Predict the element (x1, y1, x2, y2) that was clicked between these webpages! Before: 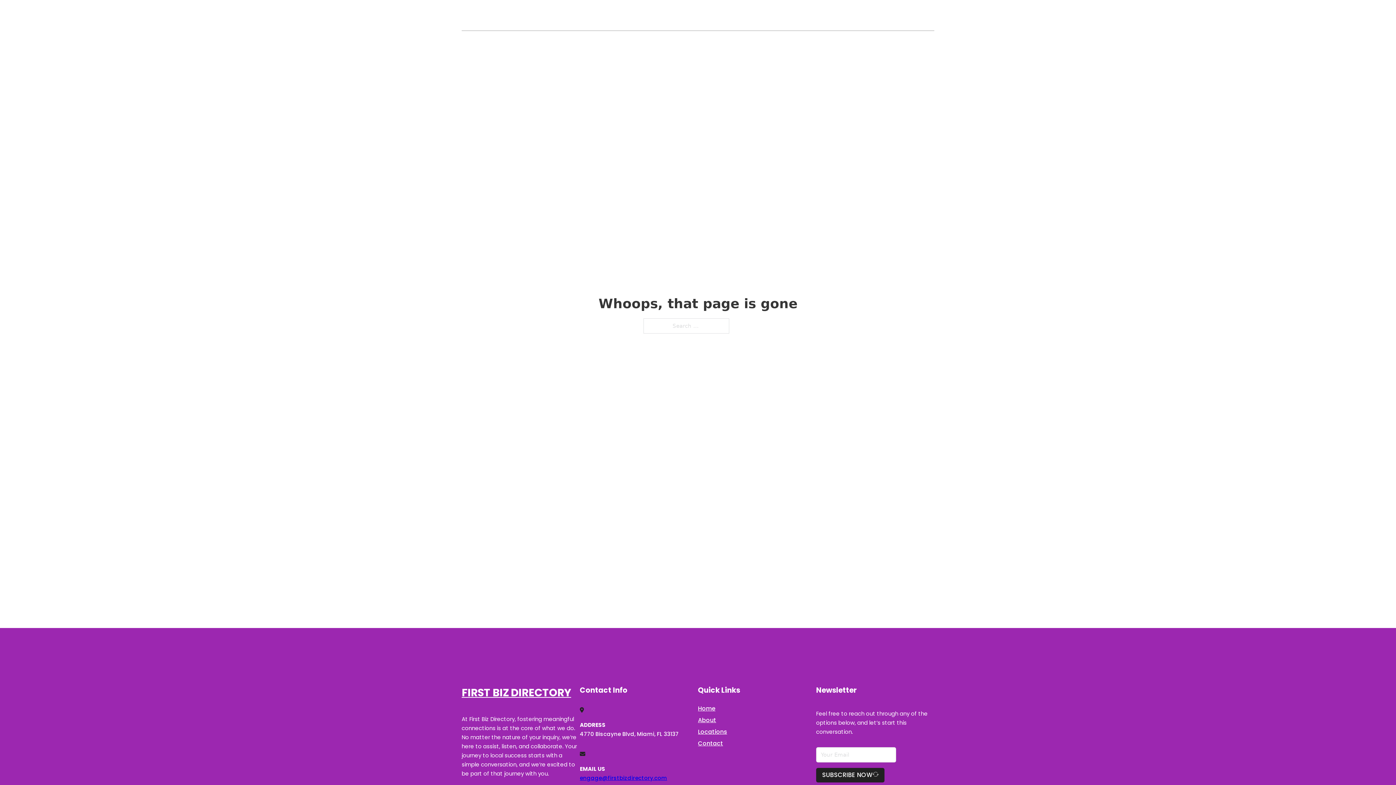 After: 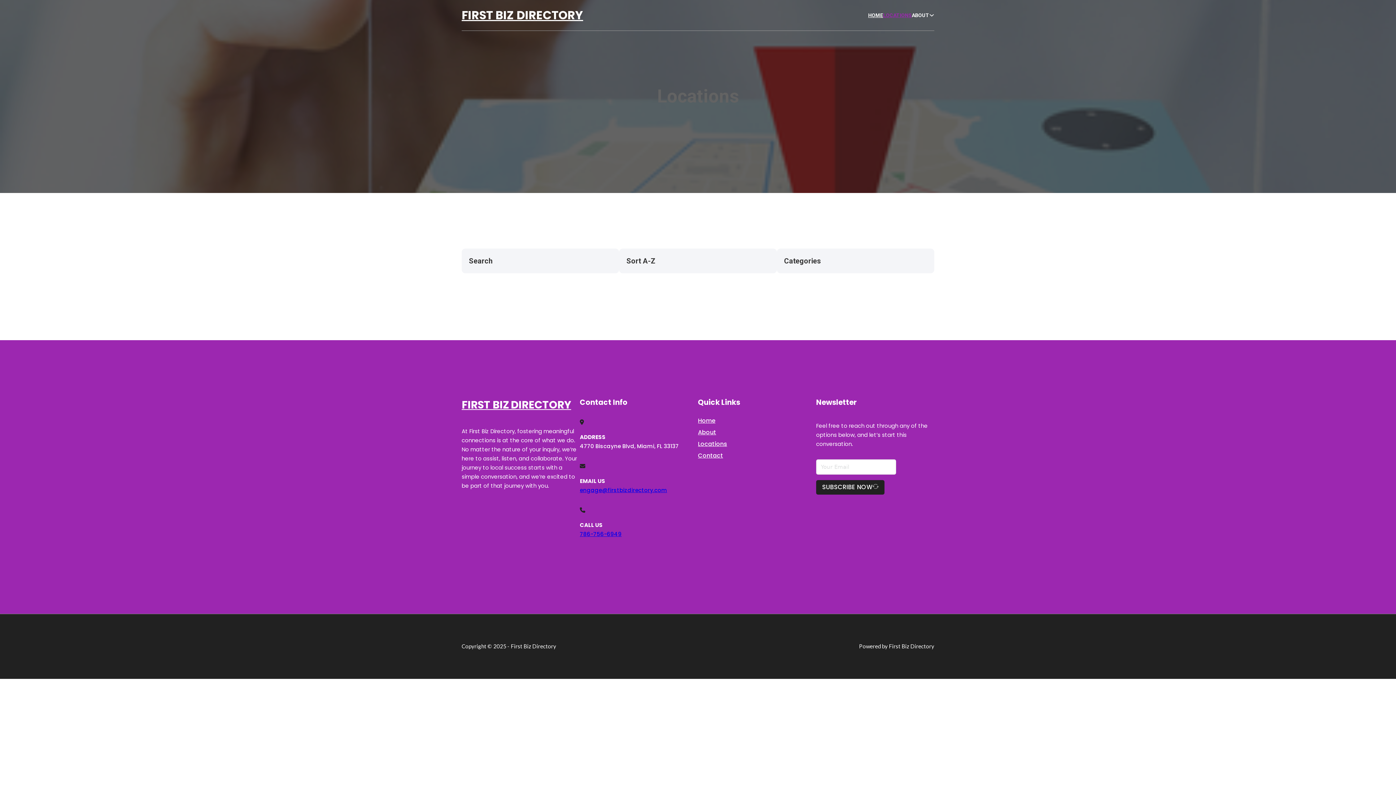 Action: bbox: (698, 727, 727, 736) label: Locations